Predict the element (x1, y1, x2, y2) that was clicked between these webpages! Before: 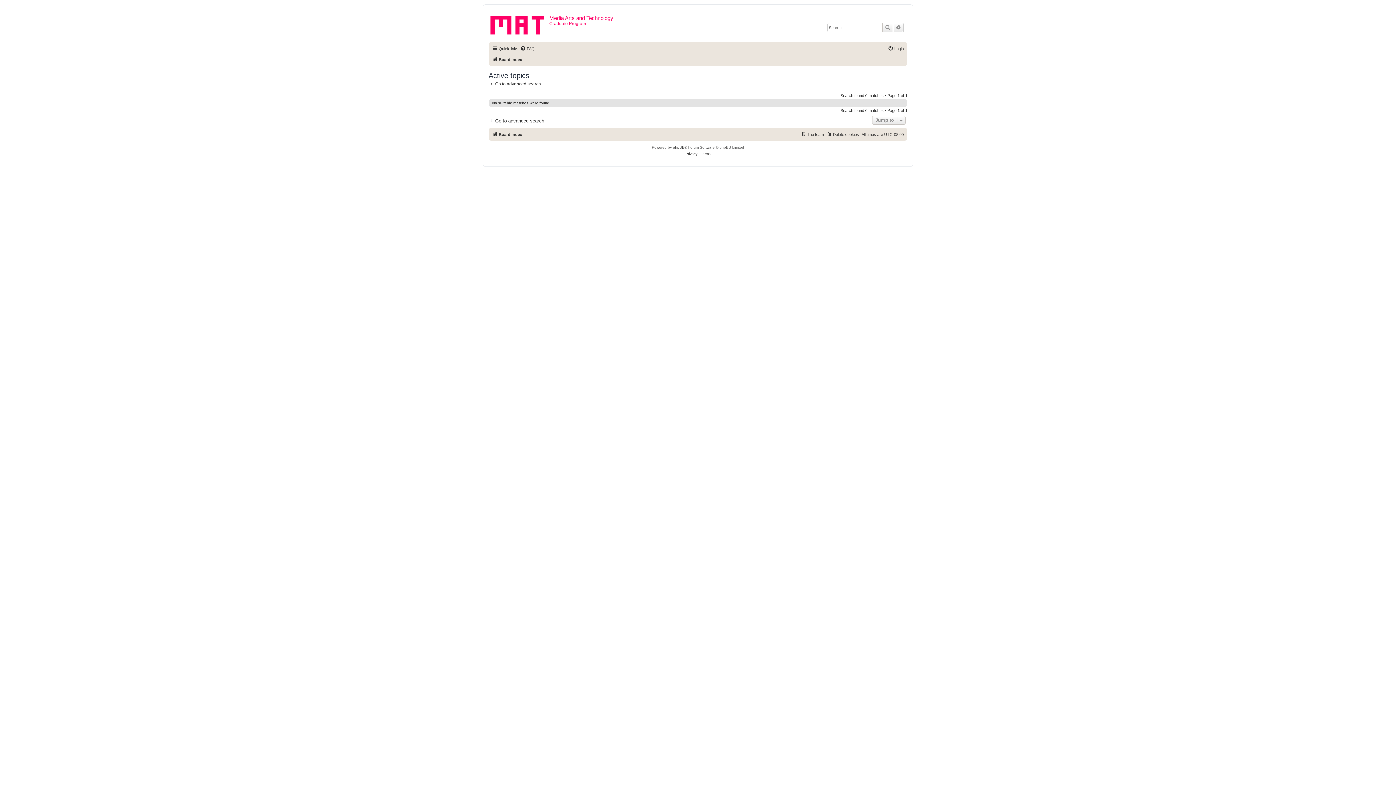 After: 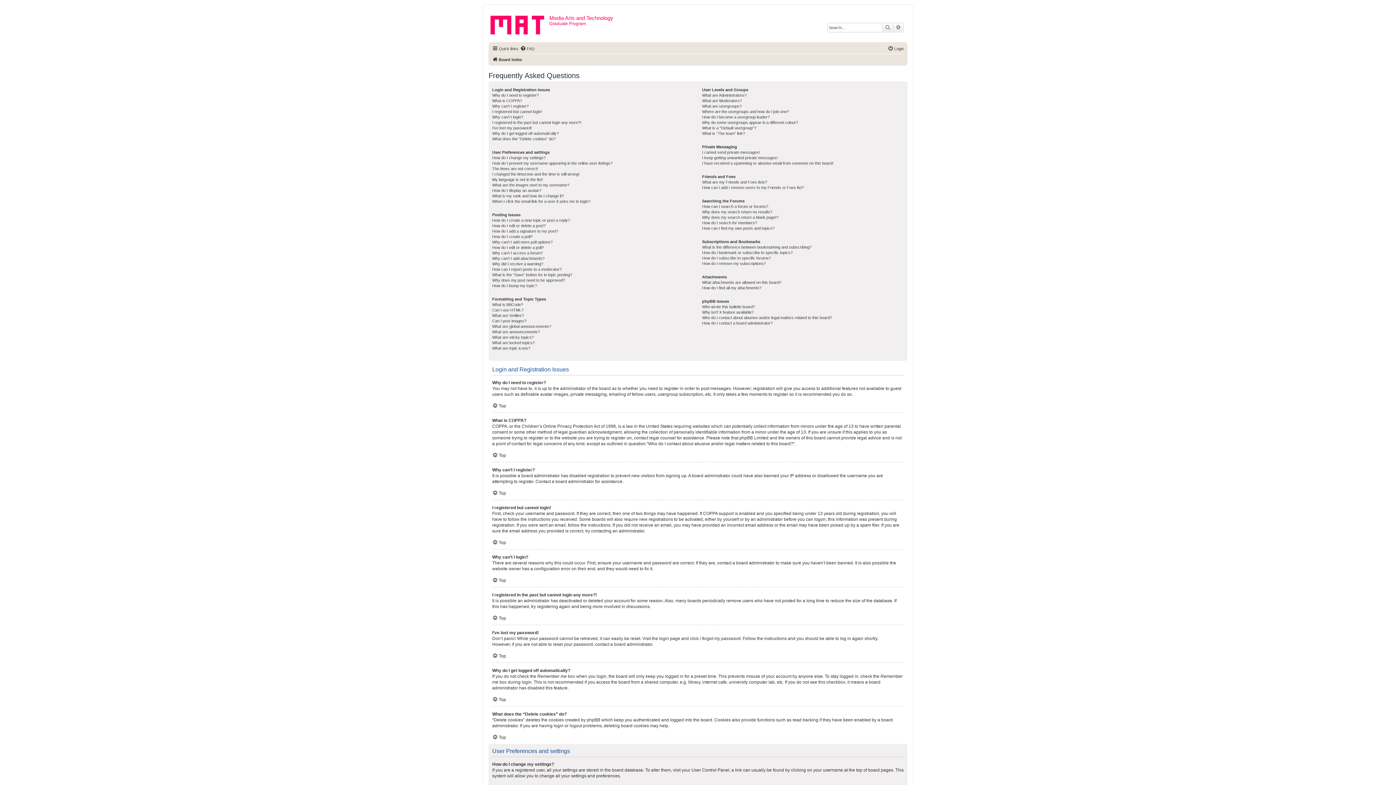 Action: label: FAQ bbox: (520, 44, 534, 53)